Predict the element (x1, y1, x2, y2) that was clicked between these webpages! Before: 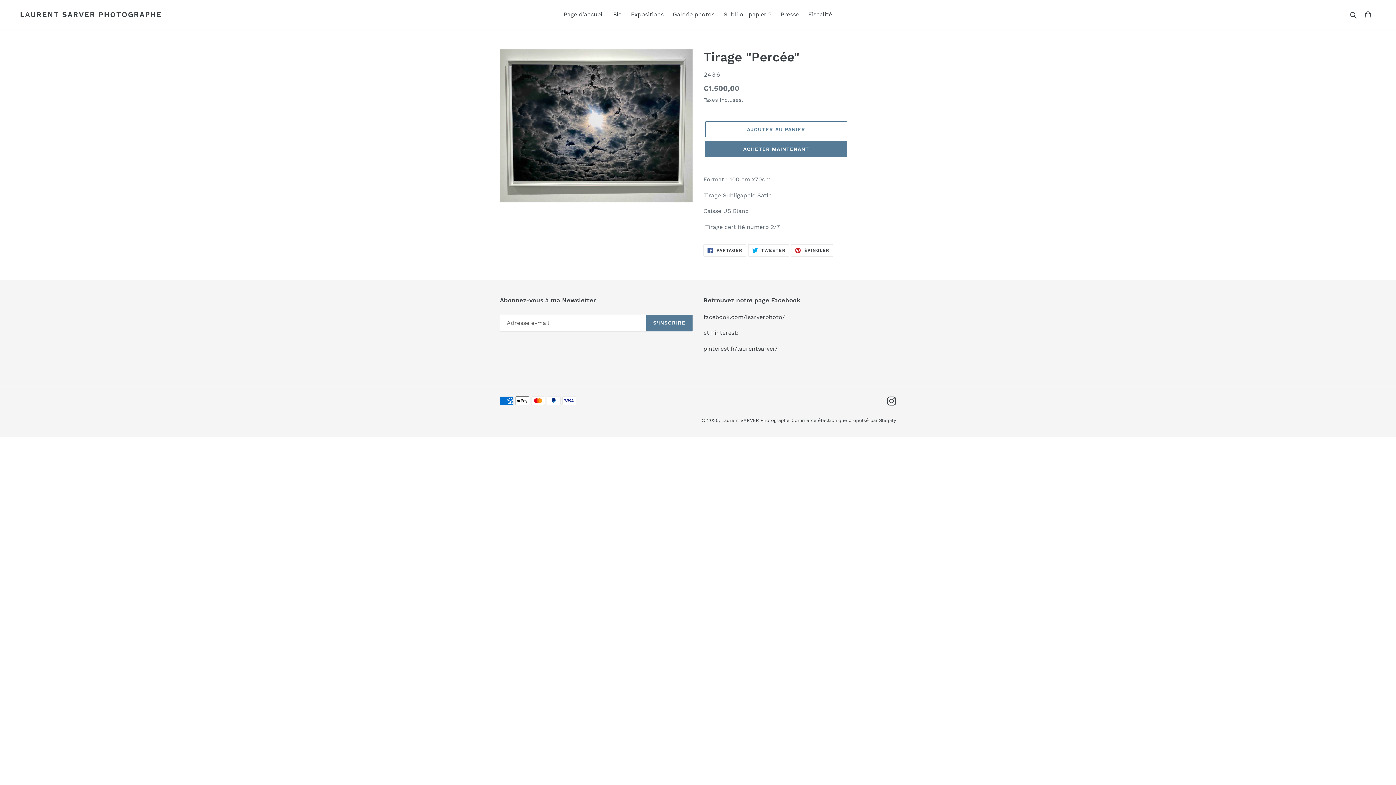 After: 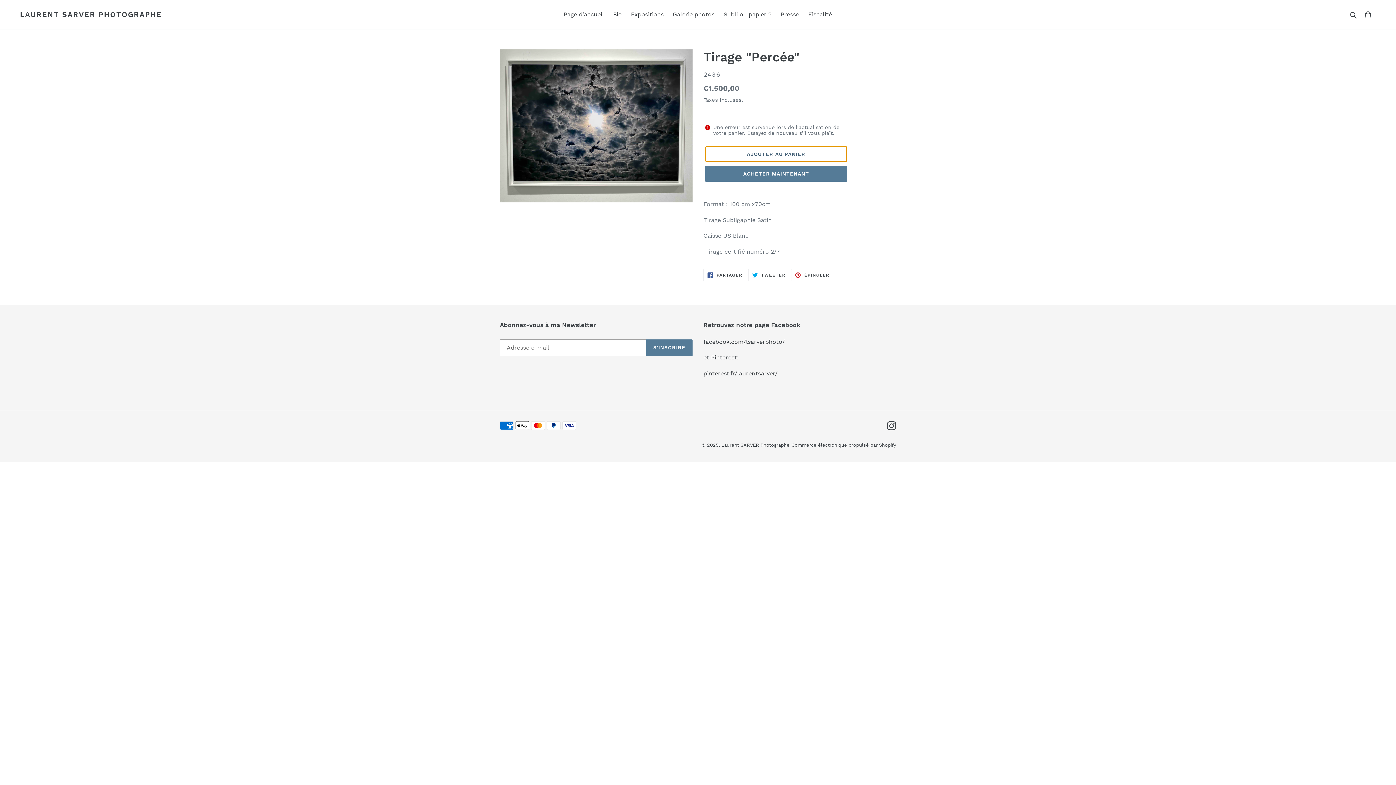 Action: bbox: (705, 121, 847, 137) label: Ajouter au panier